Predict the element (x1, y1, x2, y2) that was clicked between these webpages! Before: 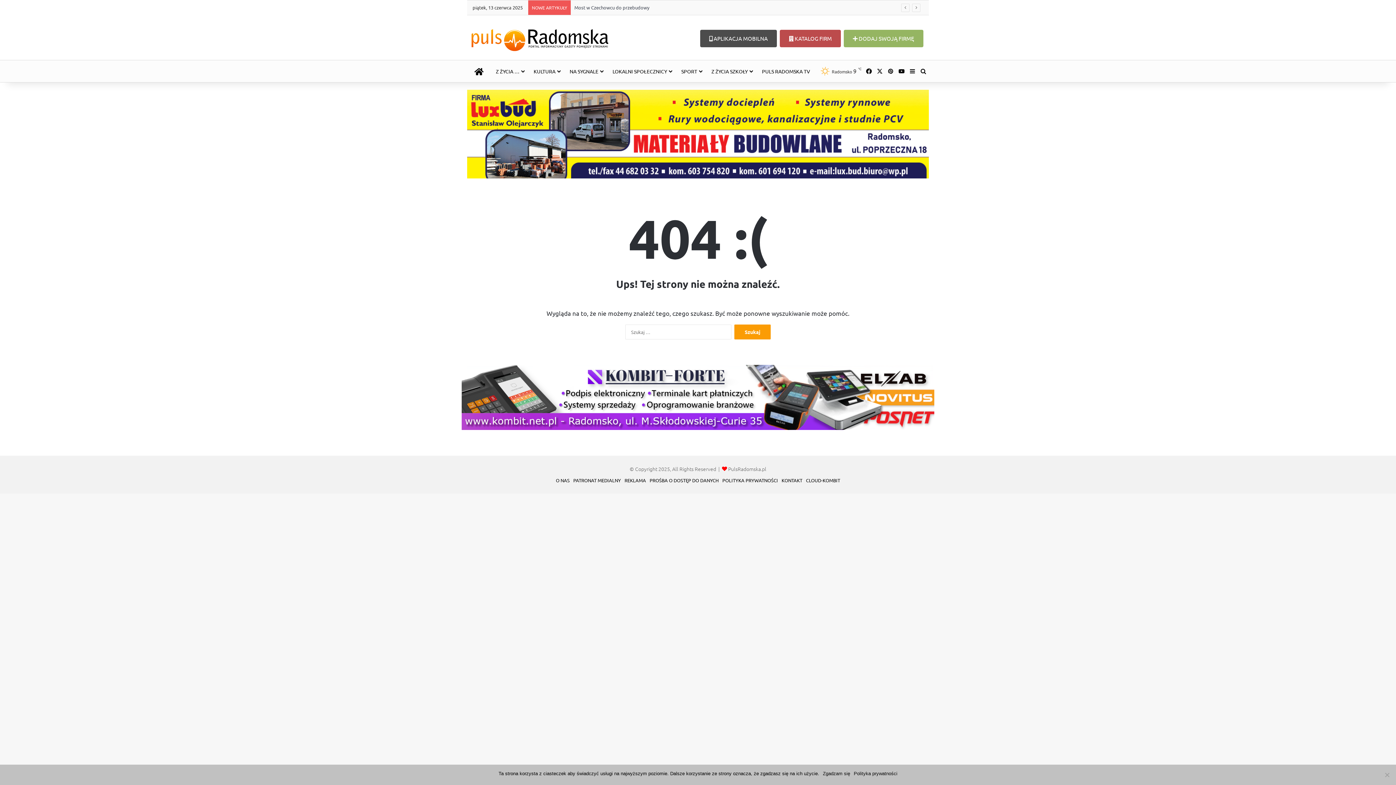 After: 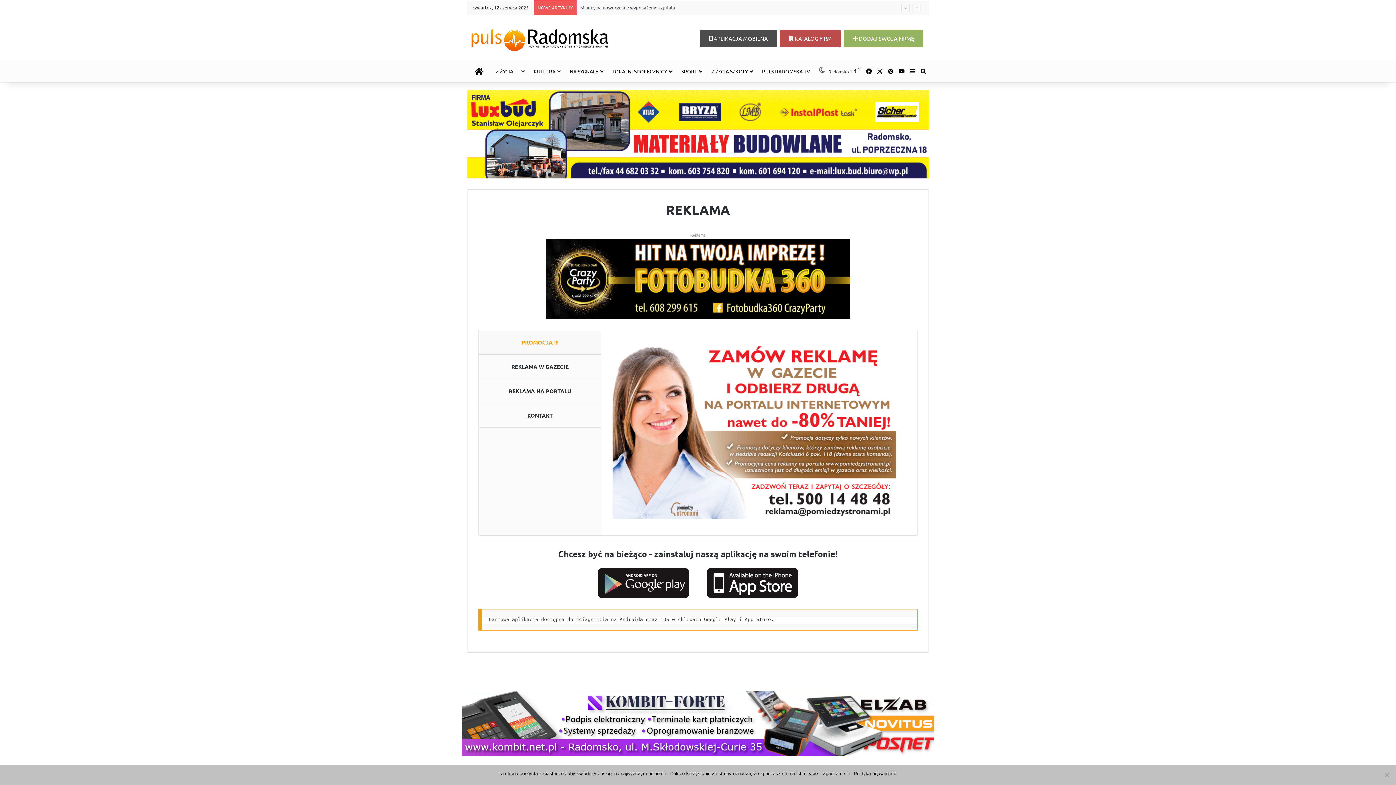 Action: label: REKLAMA bbox: (624, 477, 646, 483)